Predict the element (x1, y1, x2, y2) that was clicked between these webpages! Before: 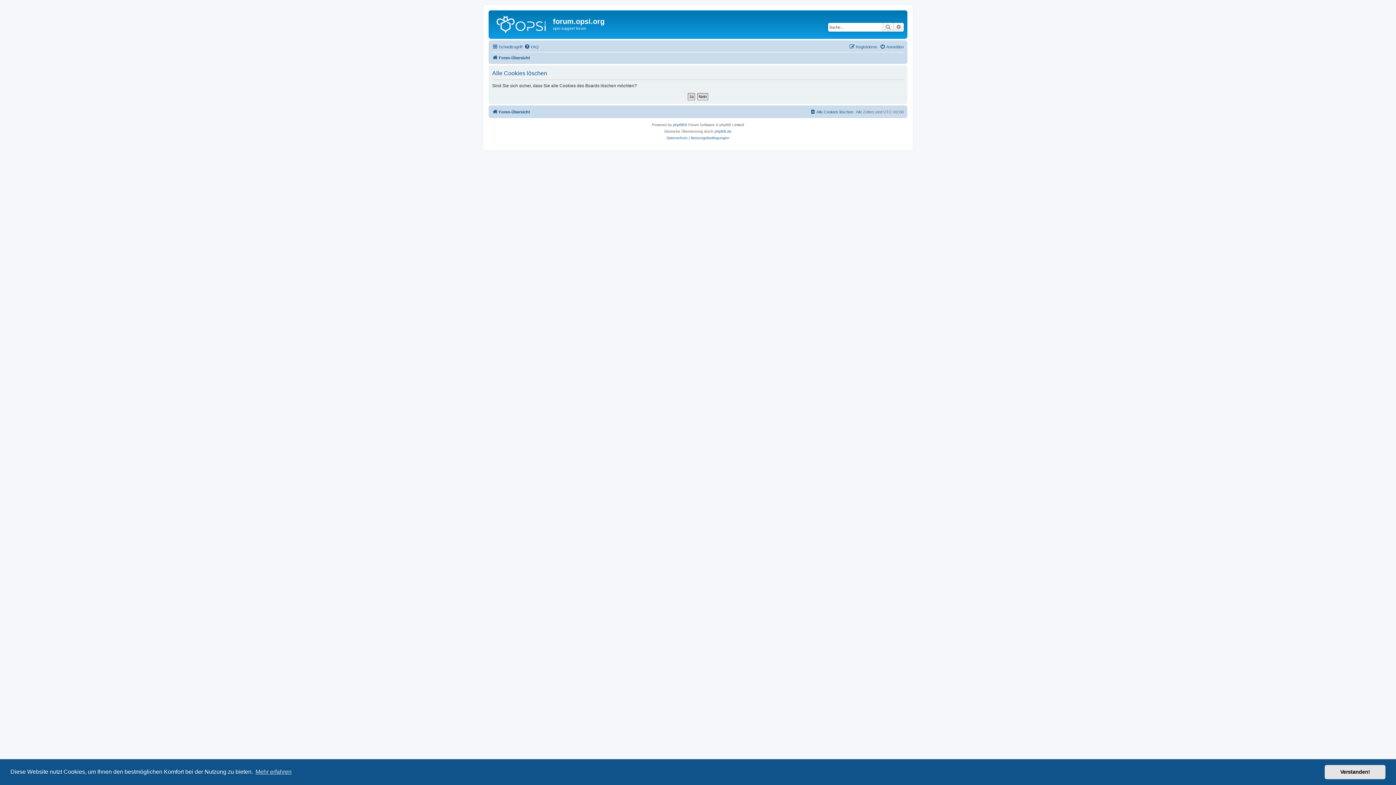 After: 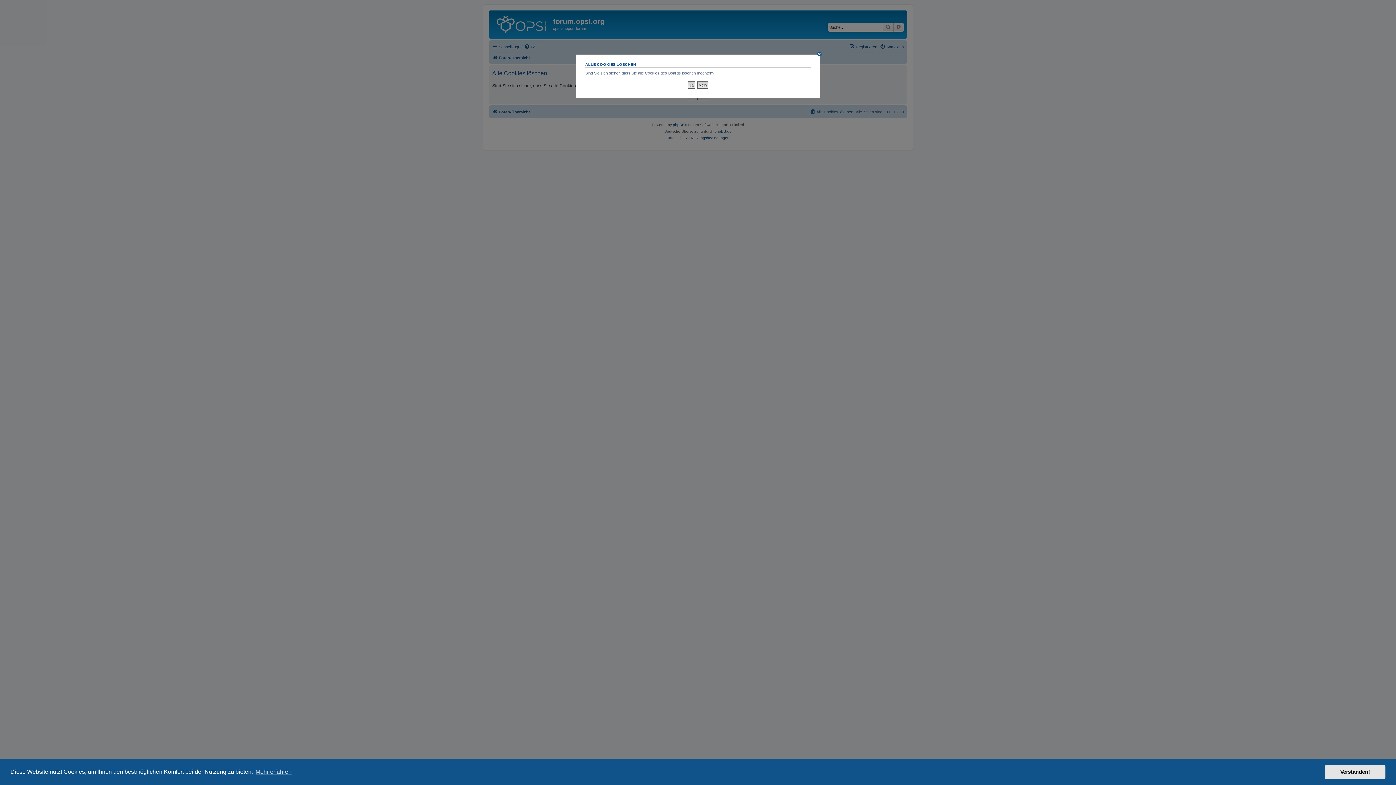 Action: label: Alle Cookies löschen bbox: (810, 107, 853, 116)